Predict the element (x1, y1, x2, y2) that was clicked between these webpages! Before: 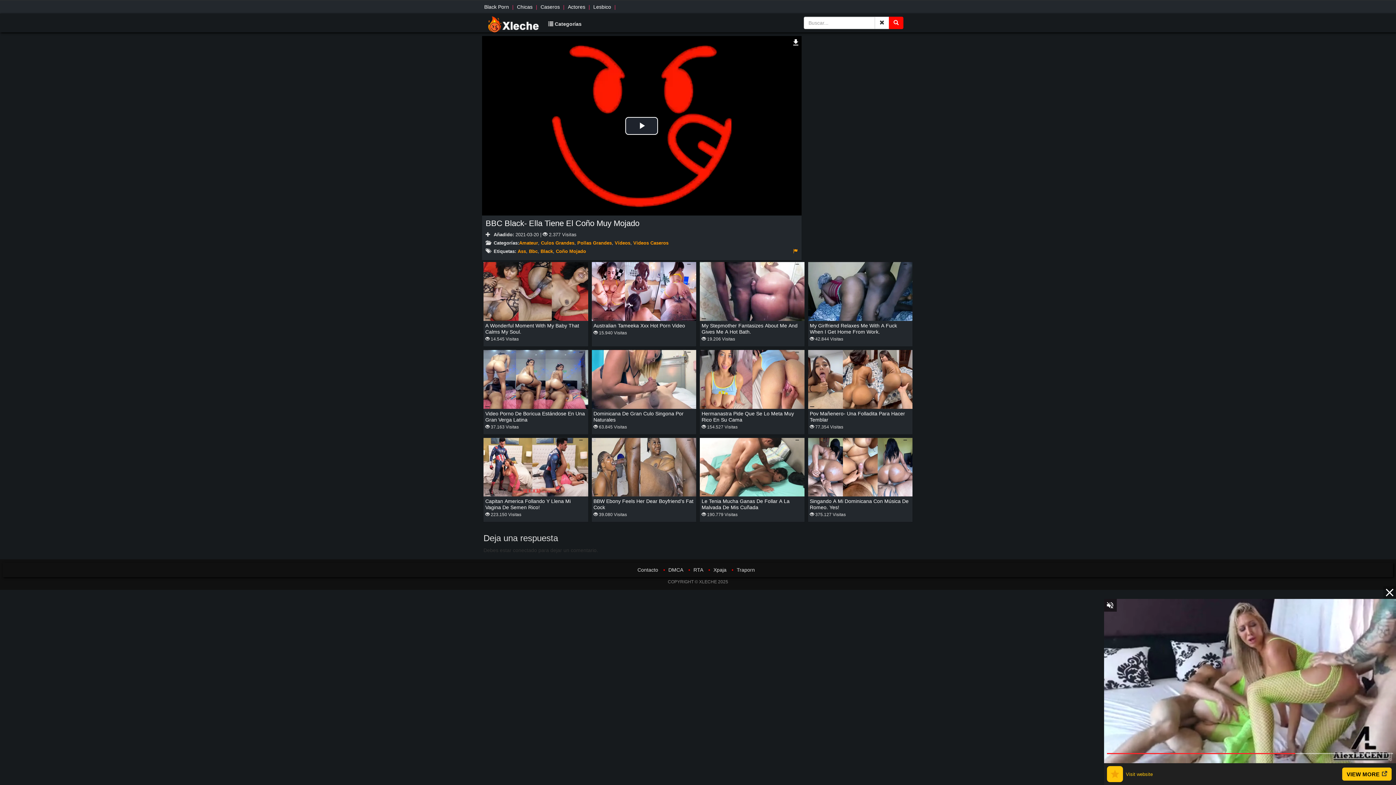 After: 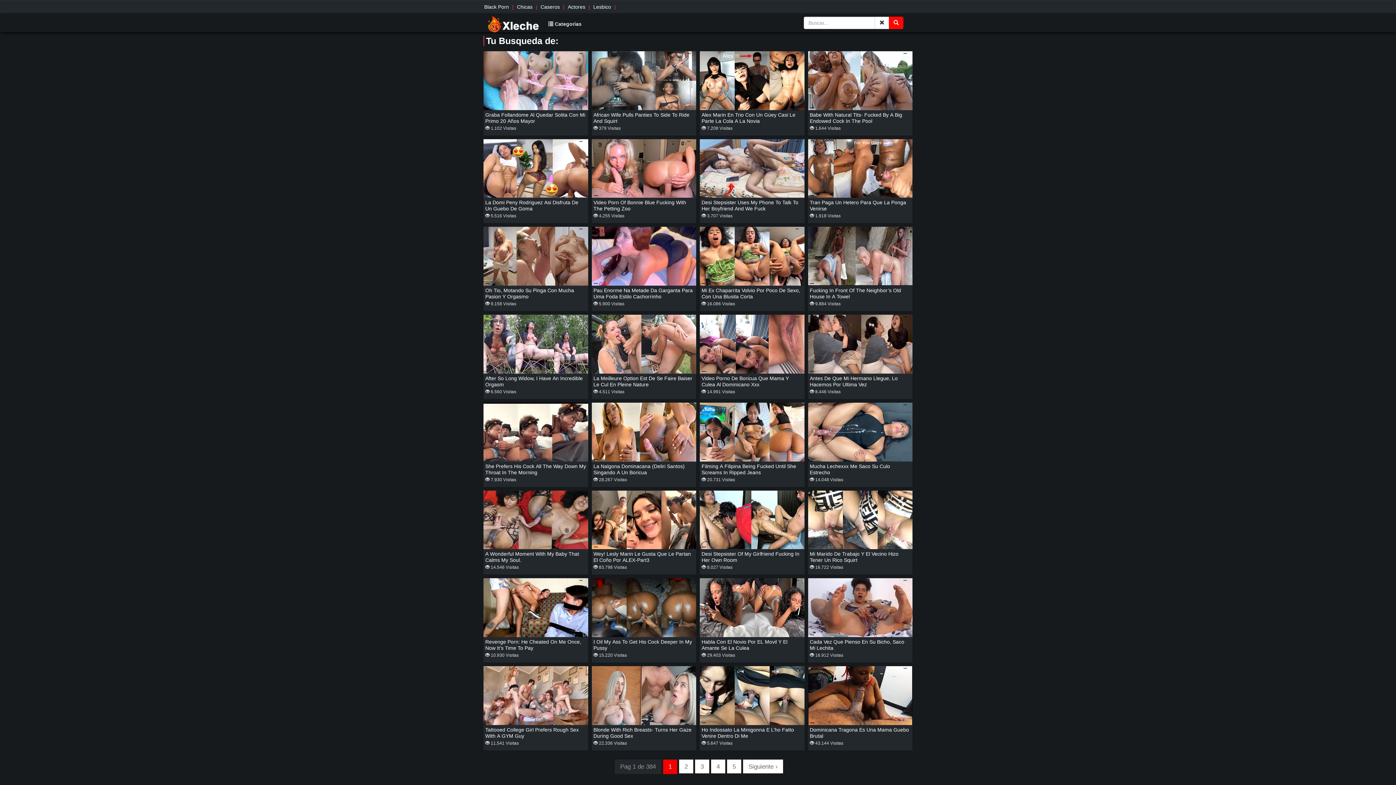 Action: bbox: (889, 16, 903, 29) label: Buscar